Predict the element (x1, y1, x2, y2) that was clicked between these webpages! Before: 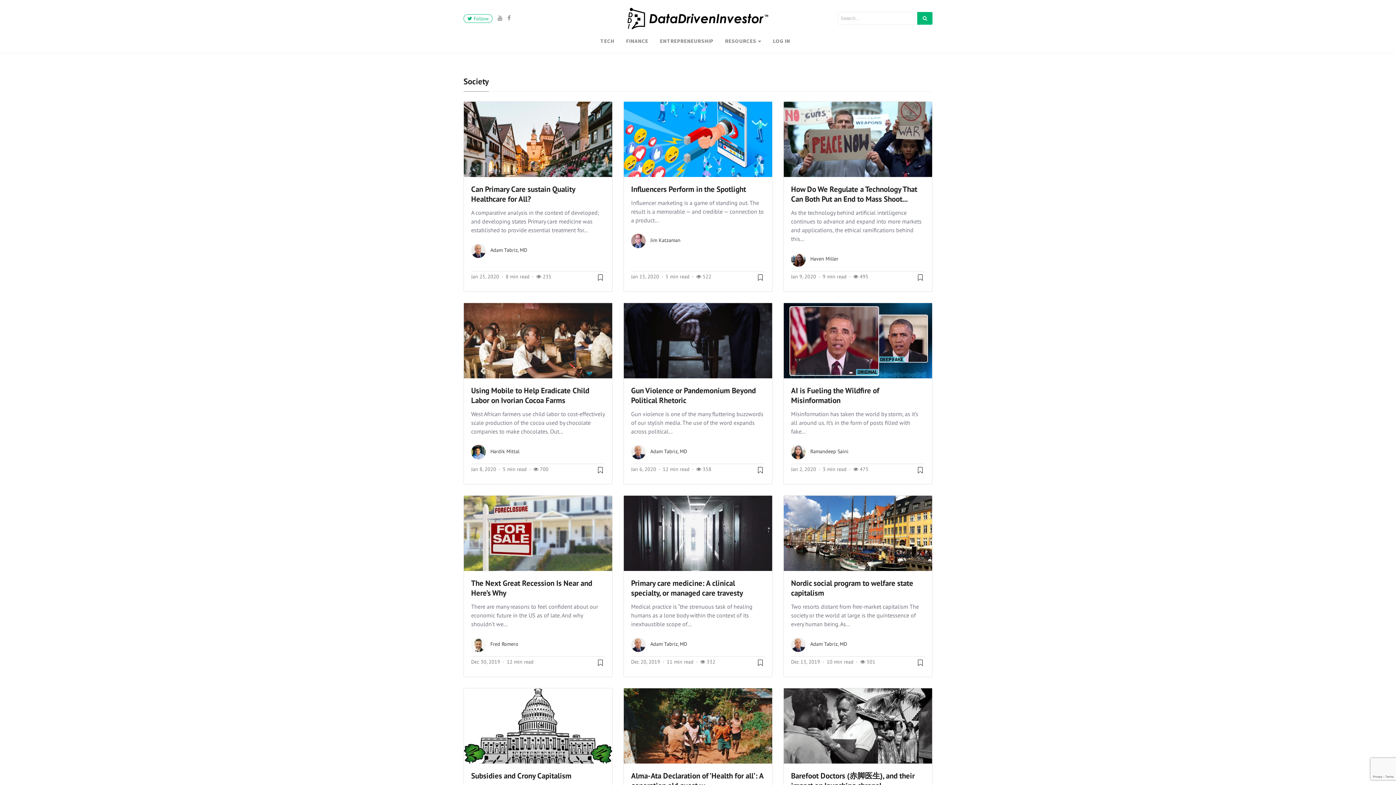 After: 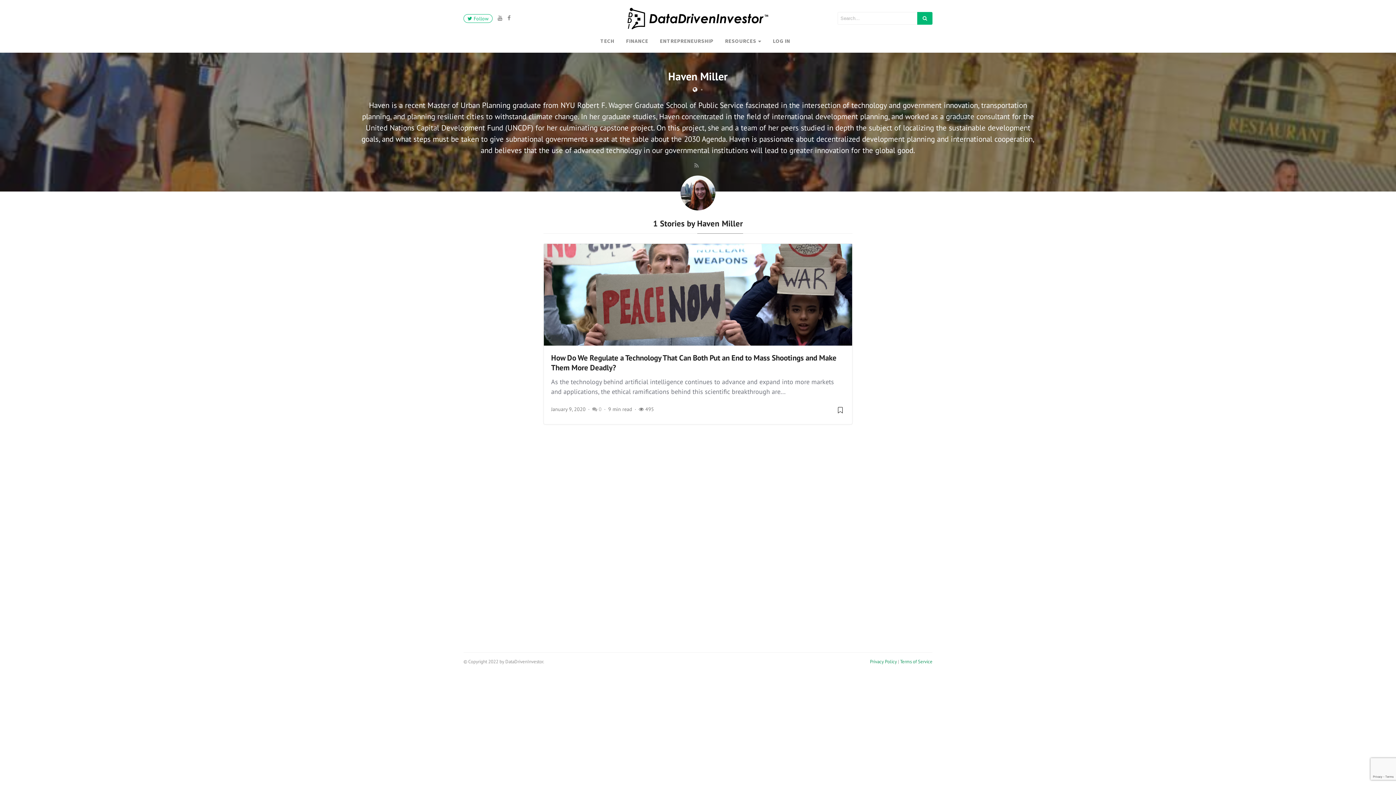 Action: label: Haven Miller bbox: (810, 255, 838, 262)